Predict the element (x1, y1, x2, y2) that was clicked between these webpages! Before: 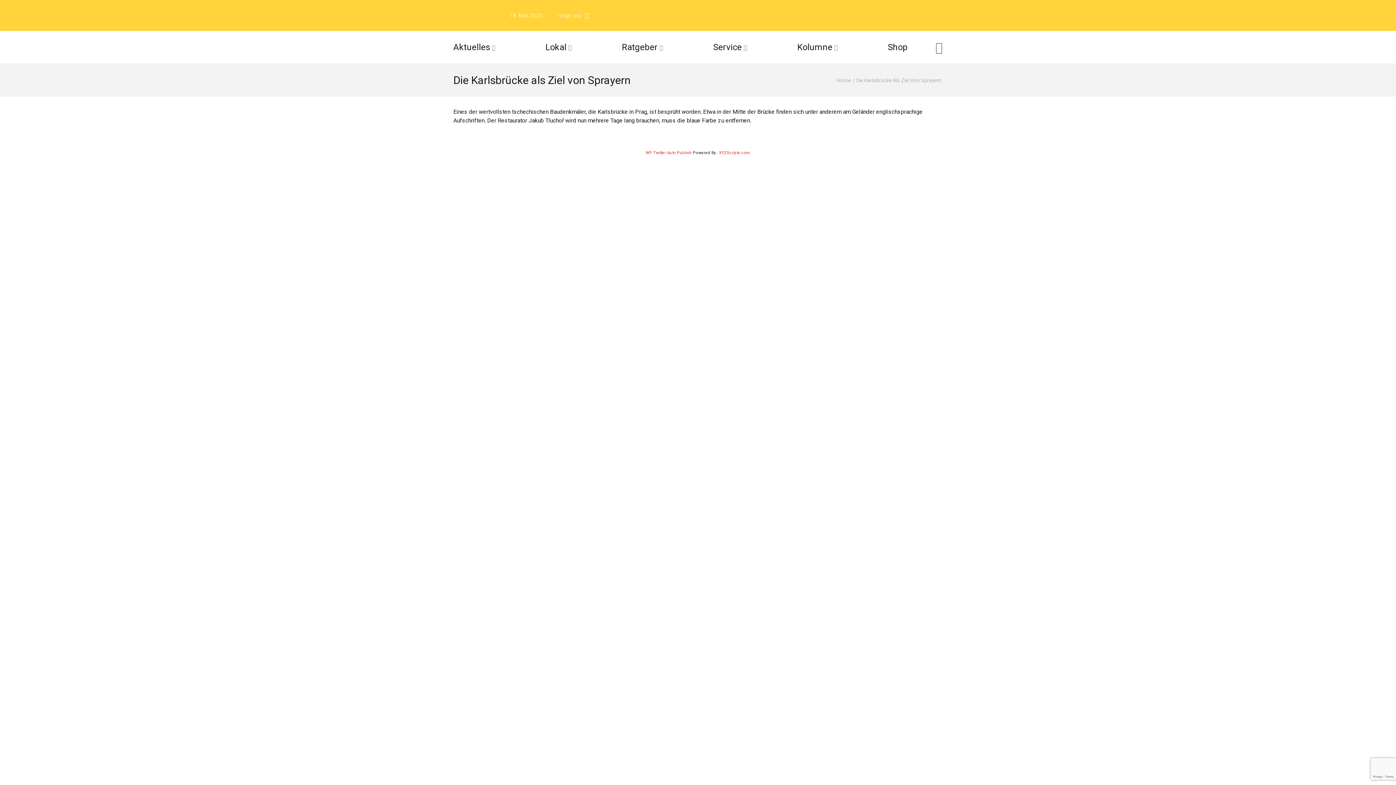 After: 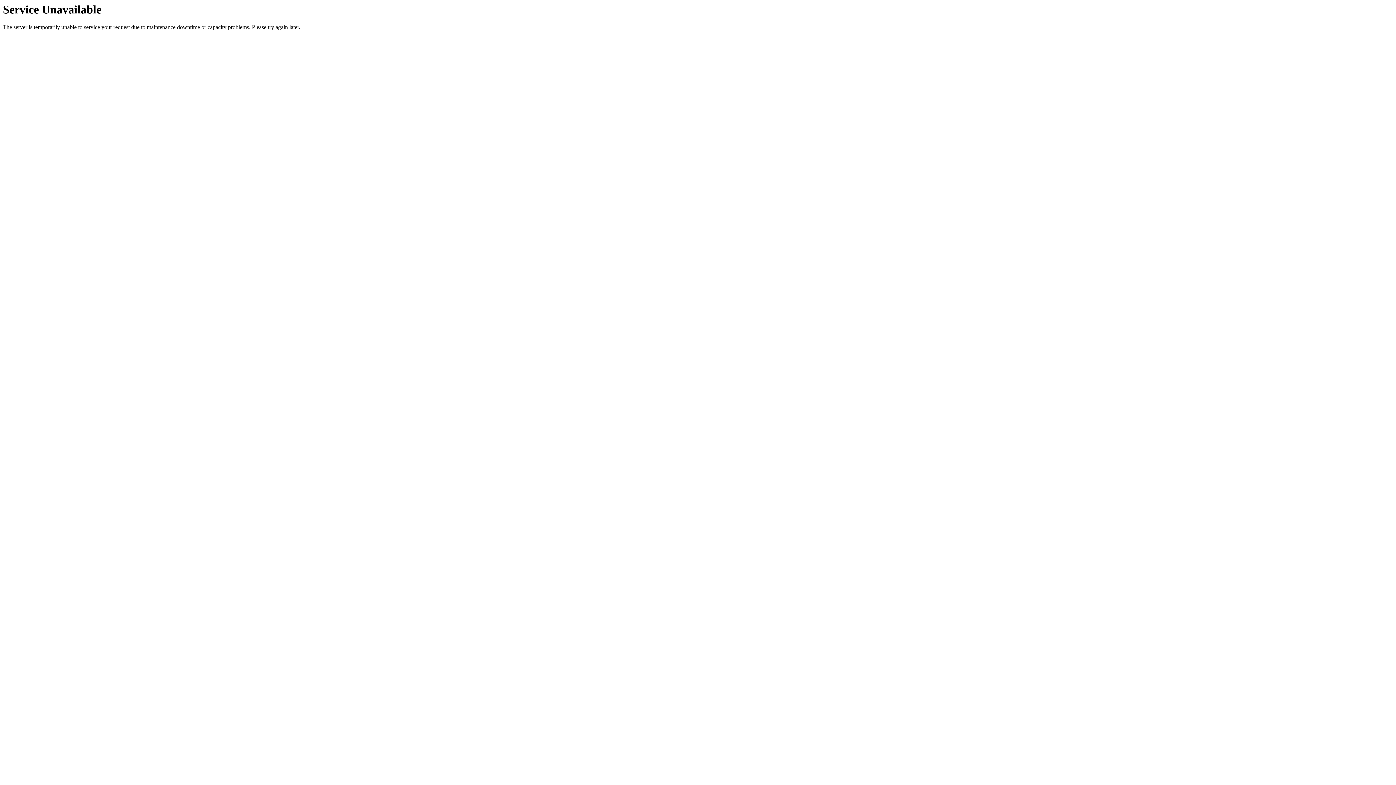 Action: label: Lokal bbox: (540, 30, 577, 63)